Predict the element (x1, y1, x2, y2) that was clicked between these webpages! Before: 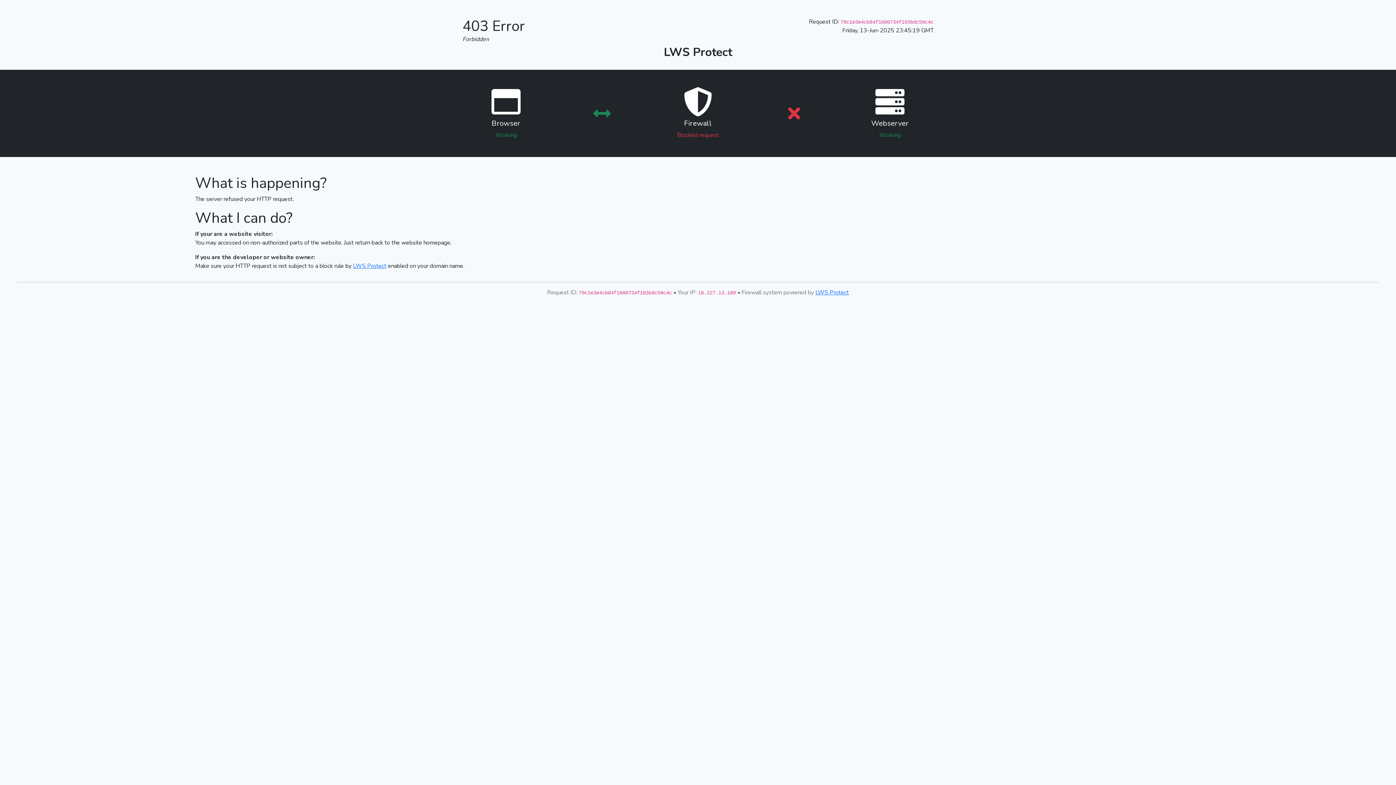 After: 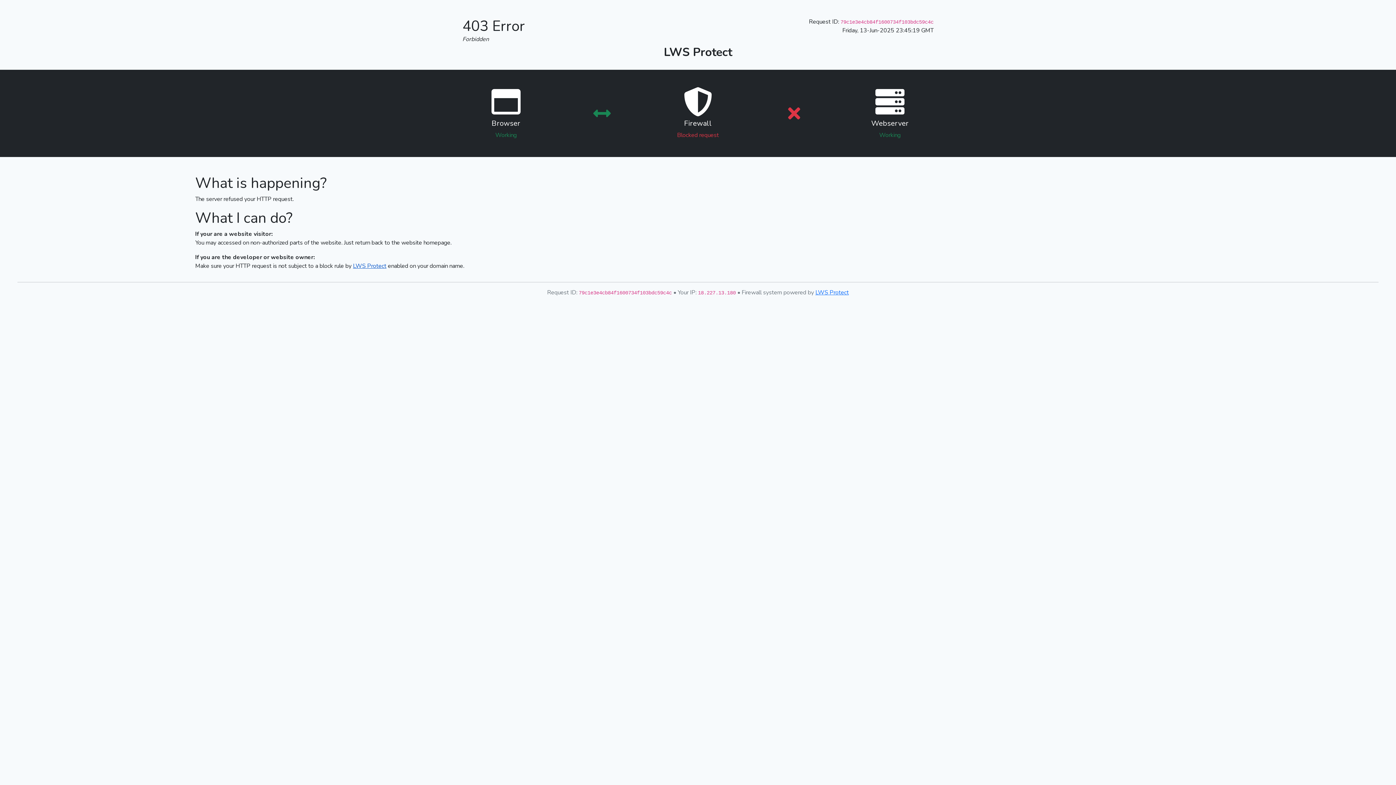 Action: bbox: (353, 262, 386, 270) label: LWS Protect